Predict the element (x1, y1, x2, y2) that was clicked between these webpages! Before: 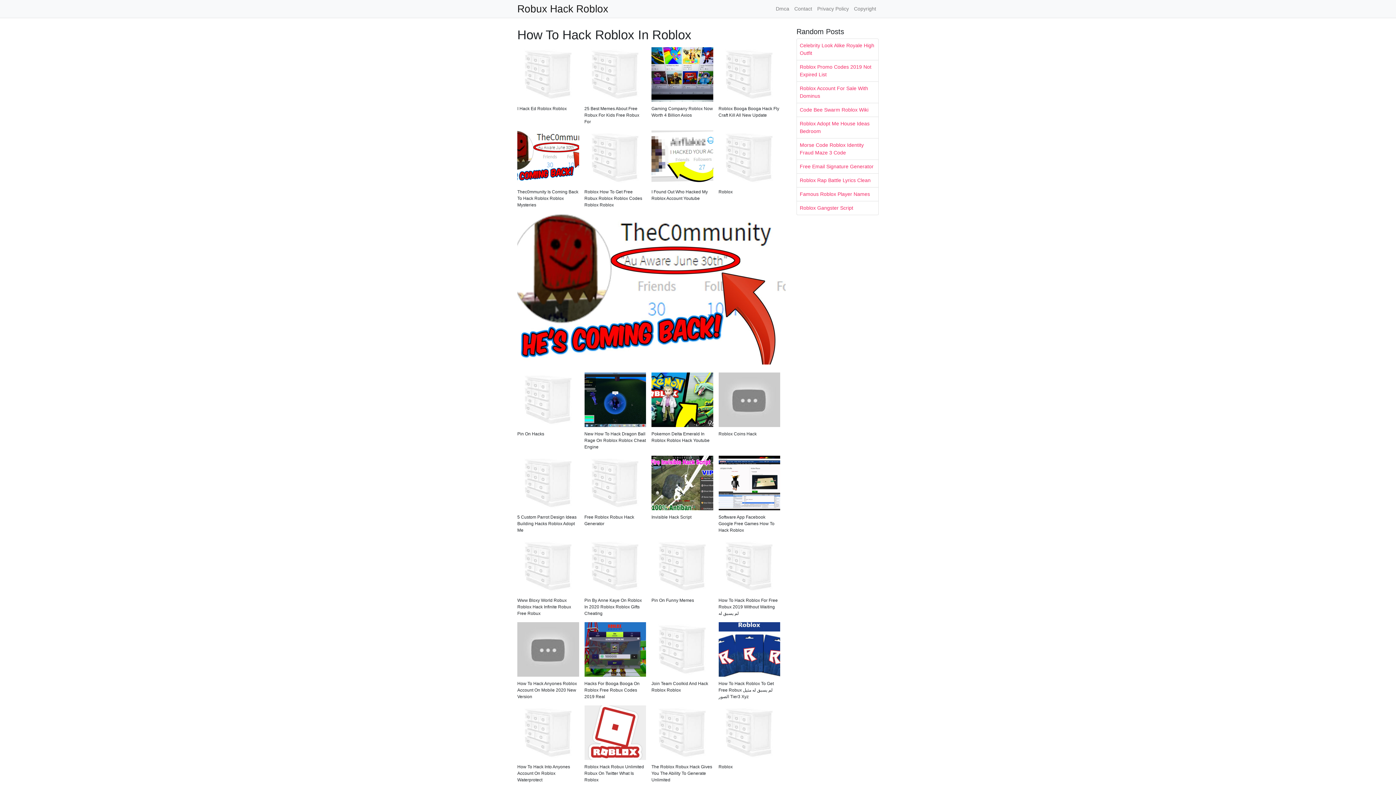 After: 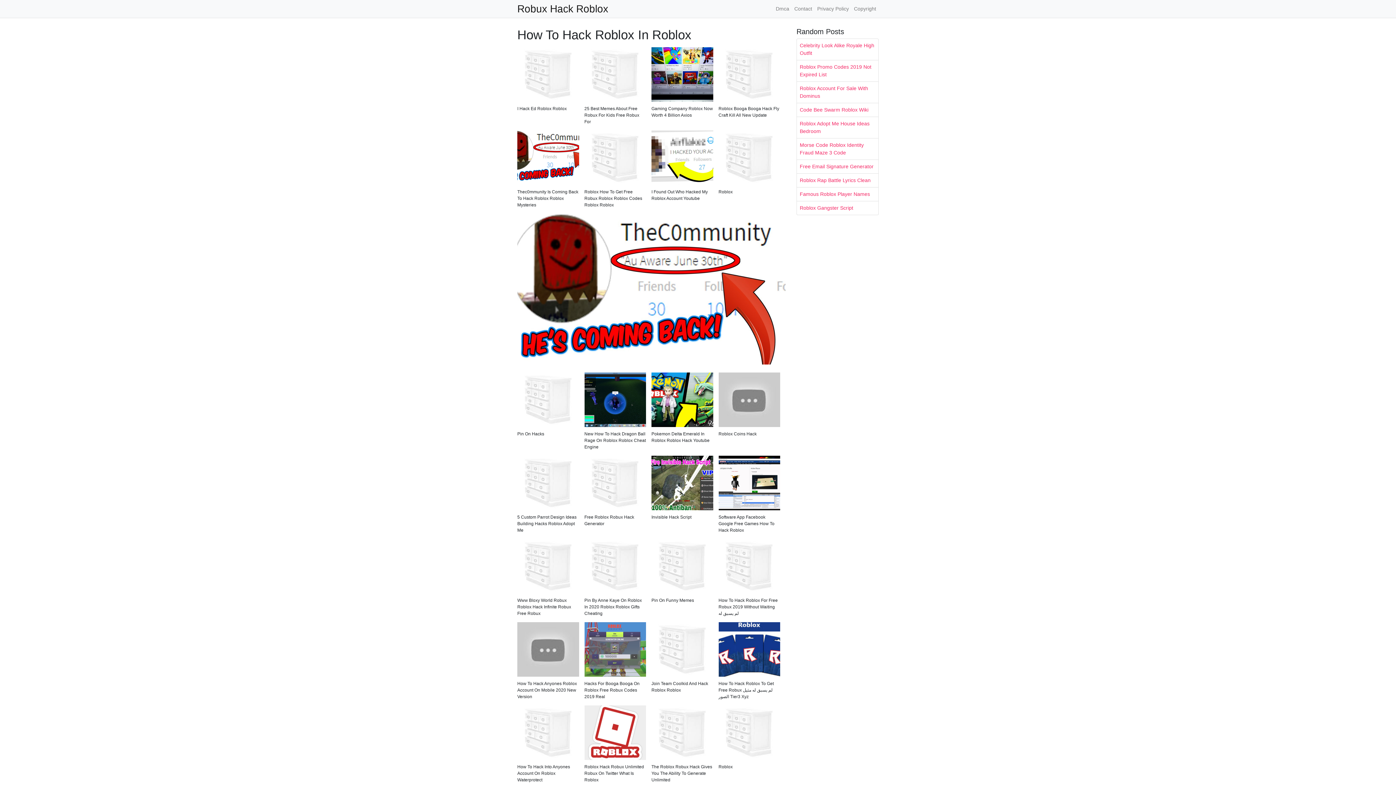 Action: bbox: (584, 648, 646, 654)